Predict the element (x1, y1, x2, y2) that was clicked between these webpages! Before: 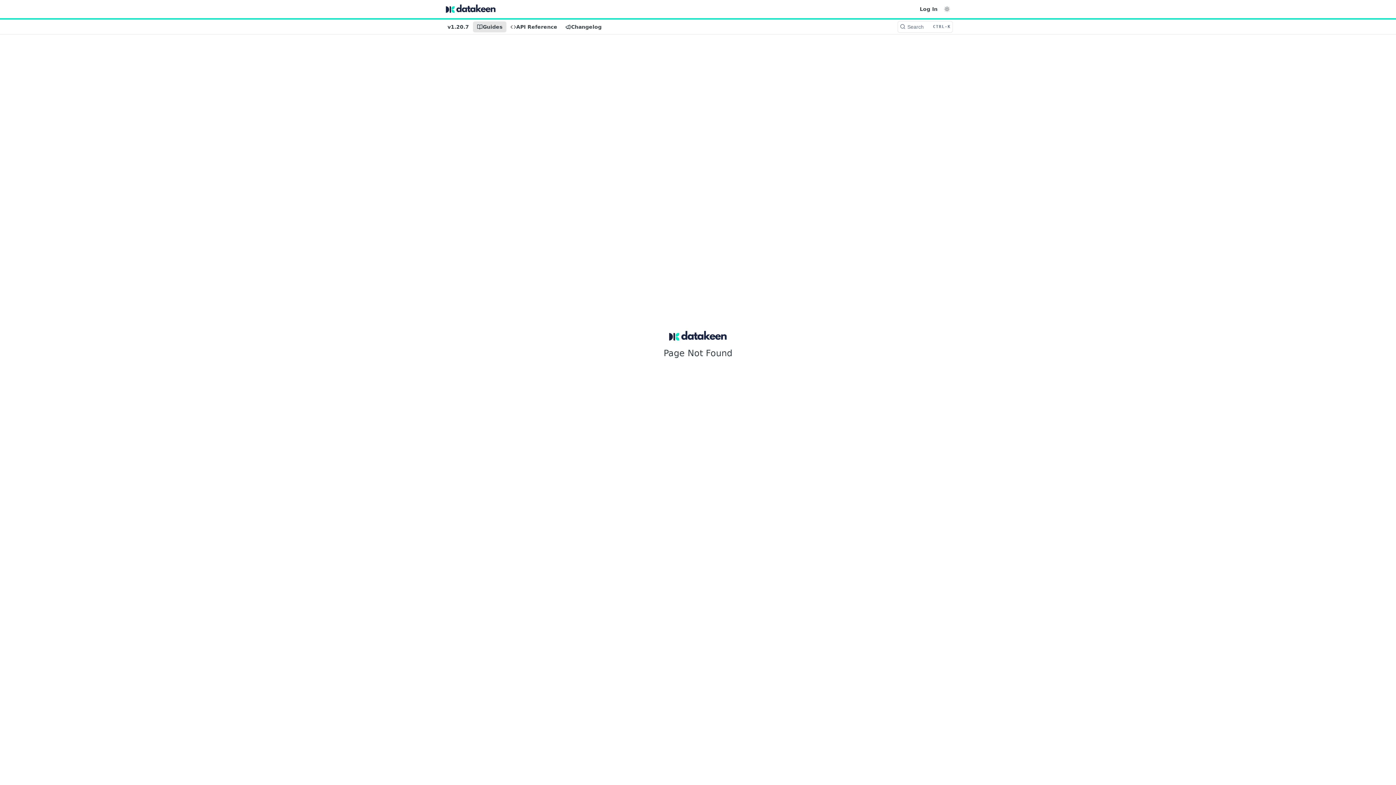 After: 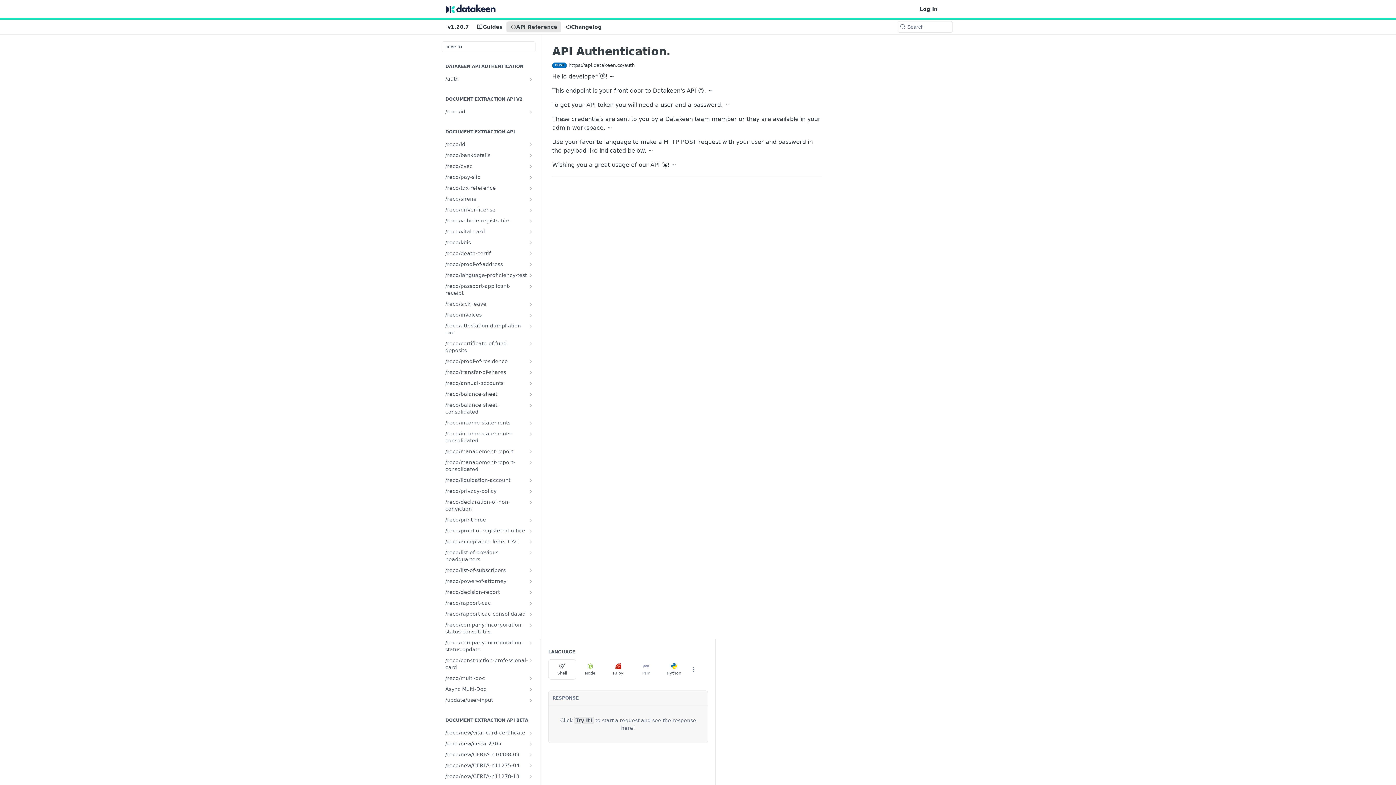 Action: bbox: (506, 21, 561, 32) label: API Reference